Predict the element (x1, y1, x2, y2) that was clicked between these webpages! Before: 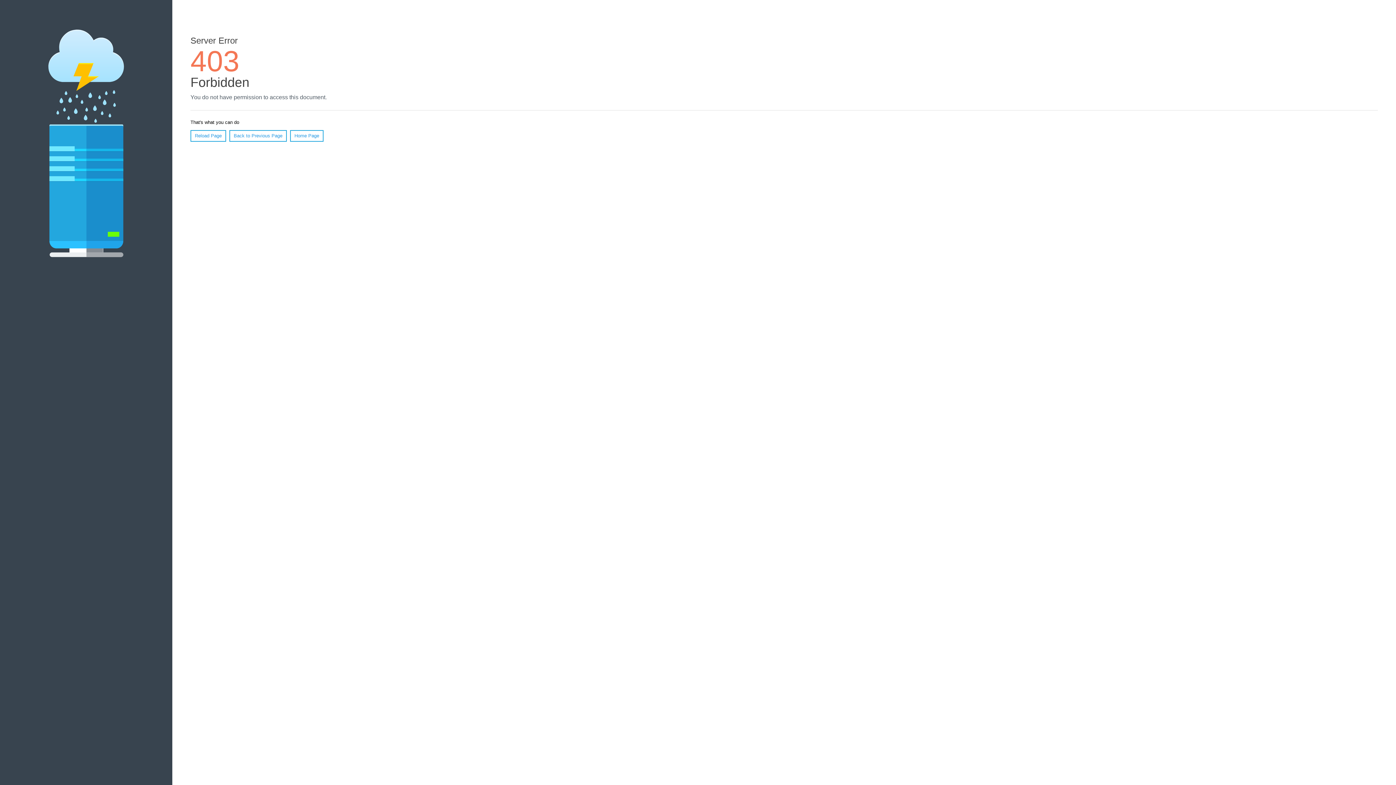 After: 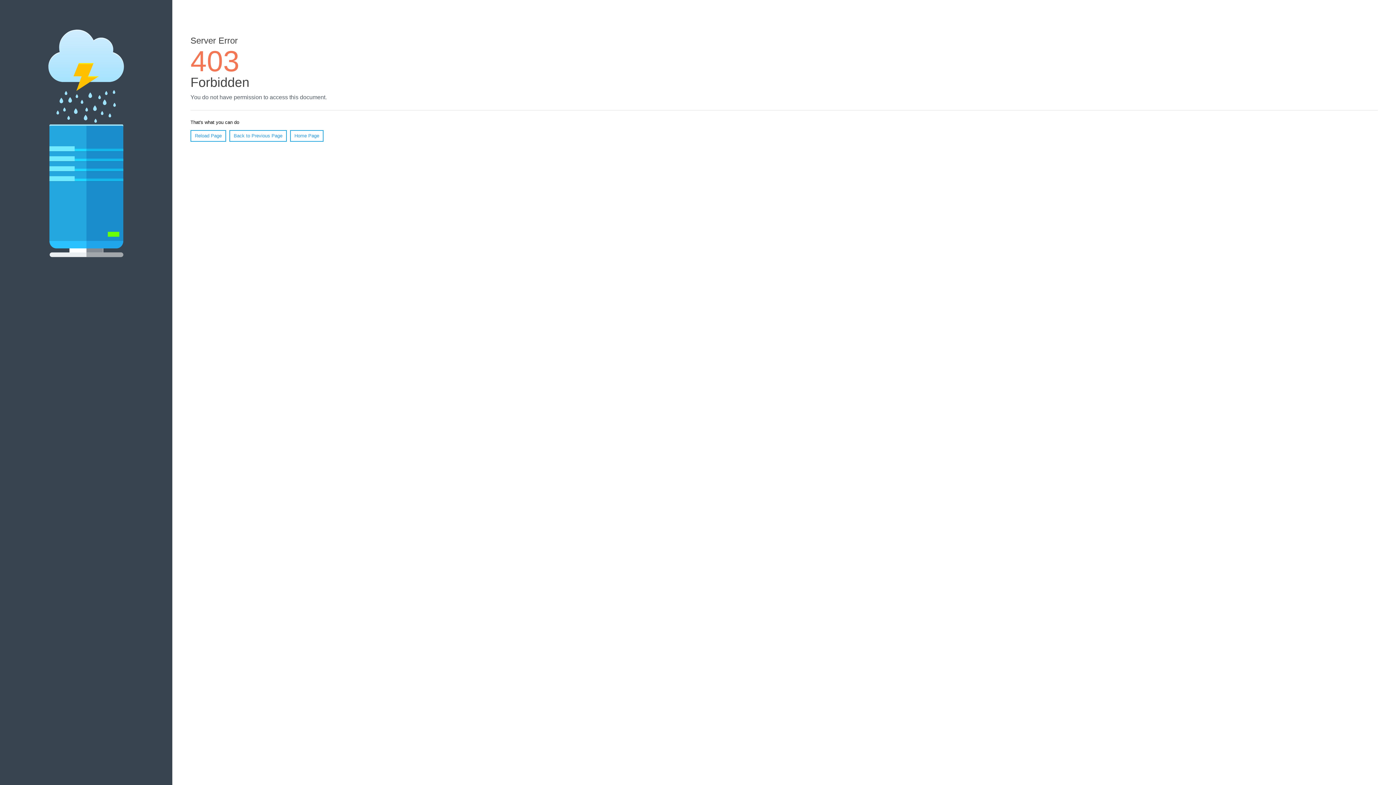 Action: label: Reload Page bbox: (190, 130, 226, 141)